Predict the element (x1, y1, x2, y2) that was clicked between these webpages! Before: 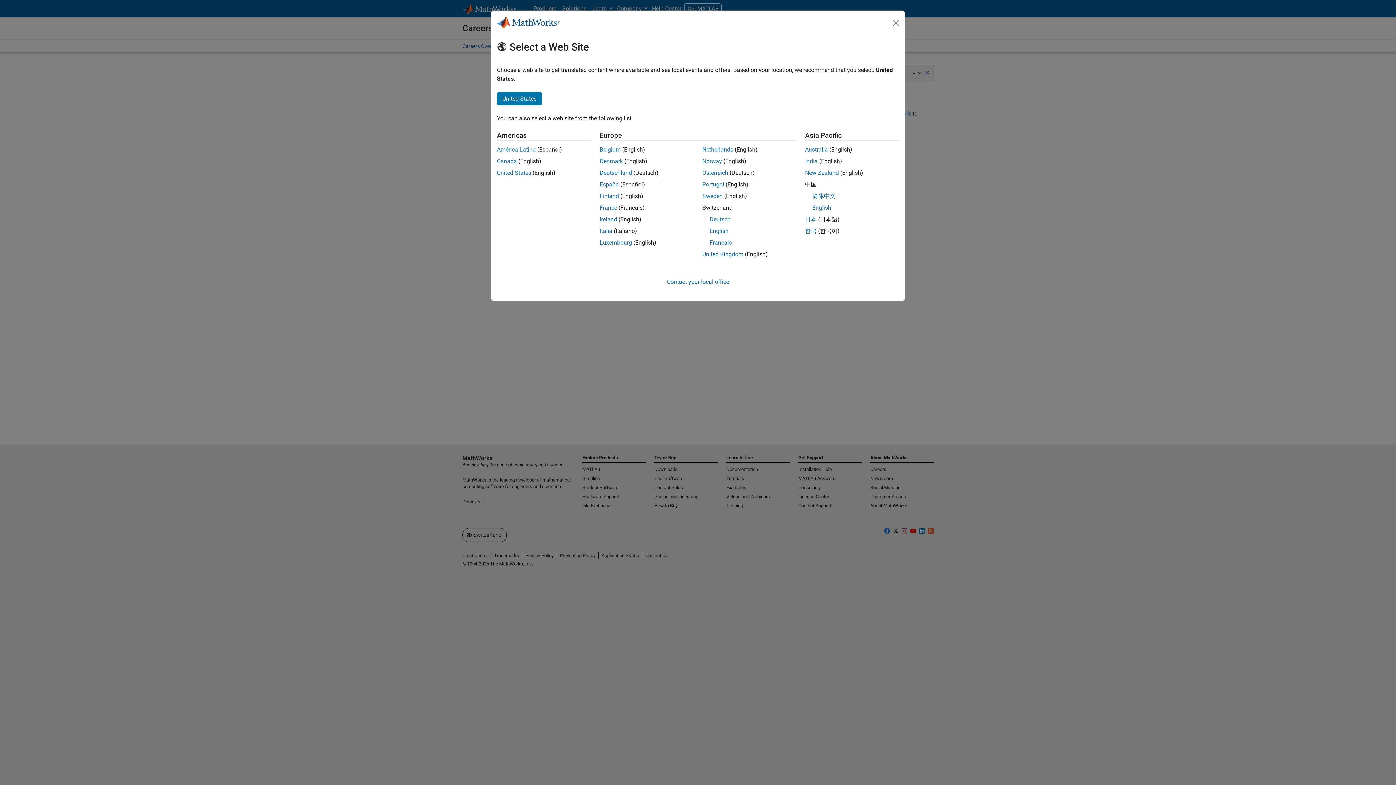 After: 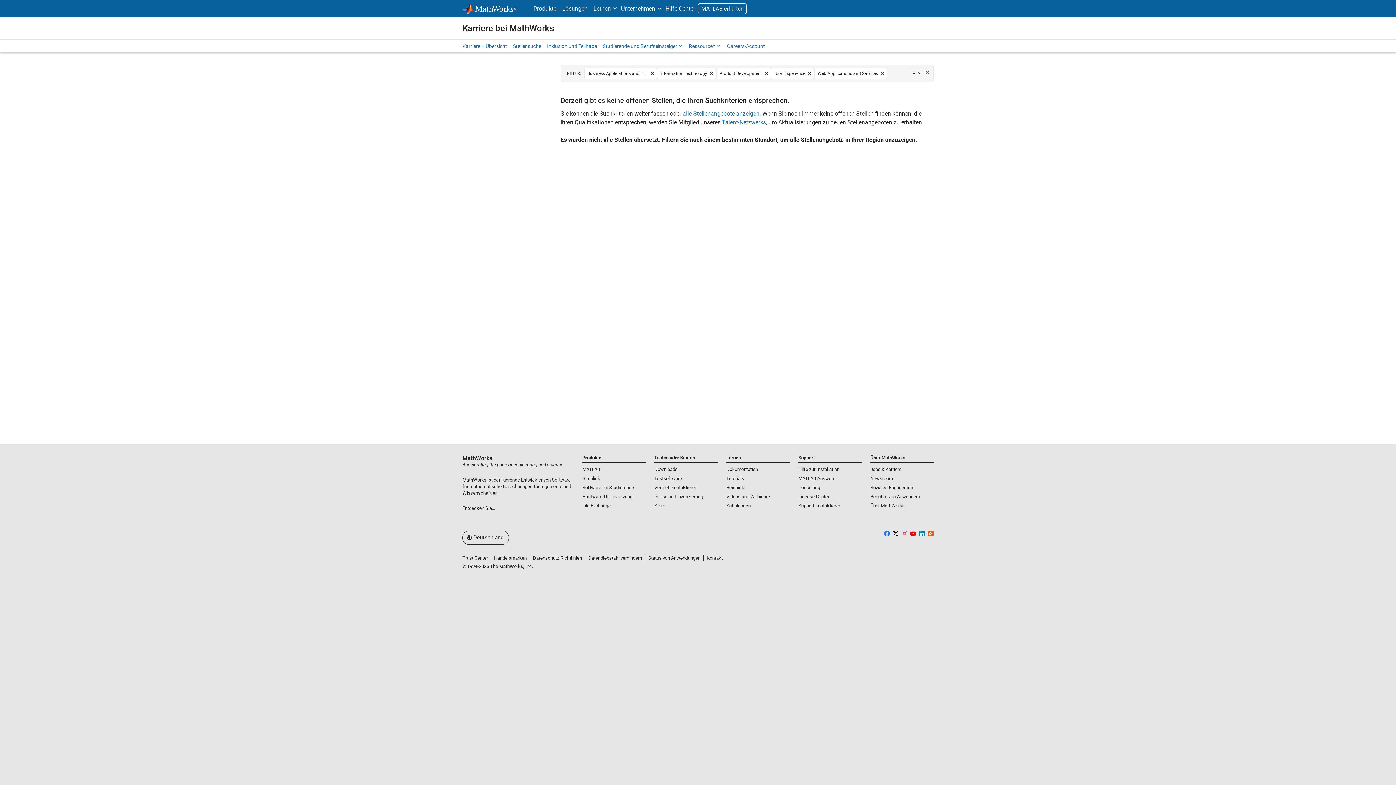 Action: bbox: (599, 169, 632, 176) label: Deutschland